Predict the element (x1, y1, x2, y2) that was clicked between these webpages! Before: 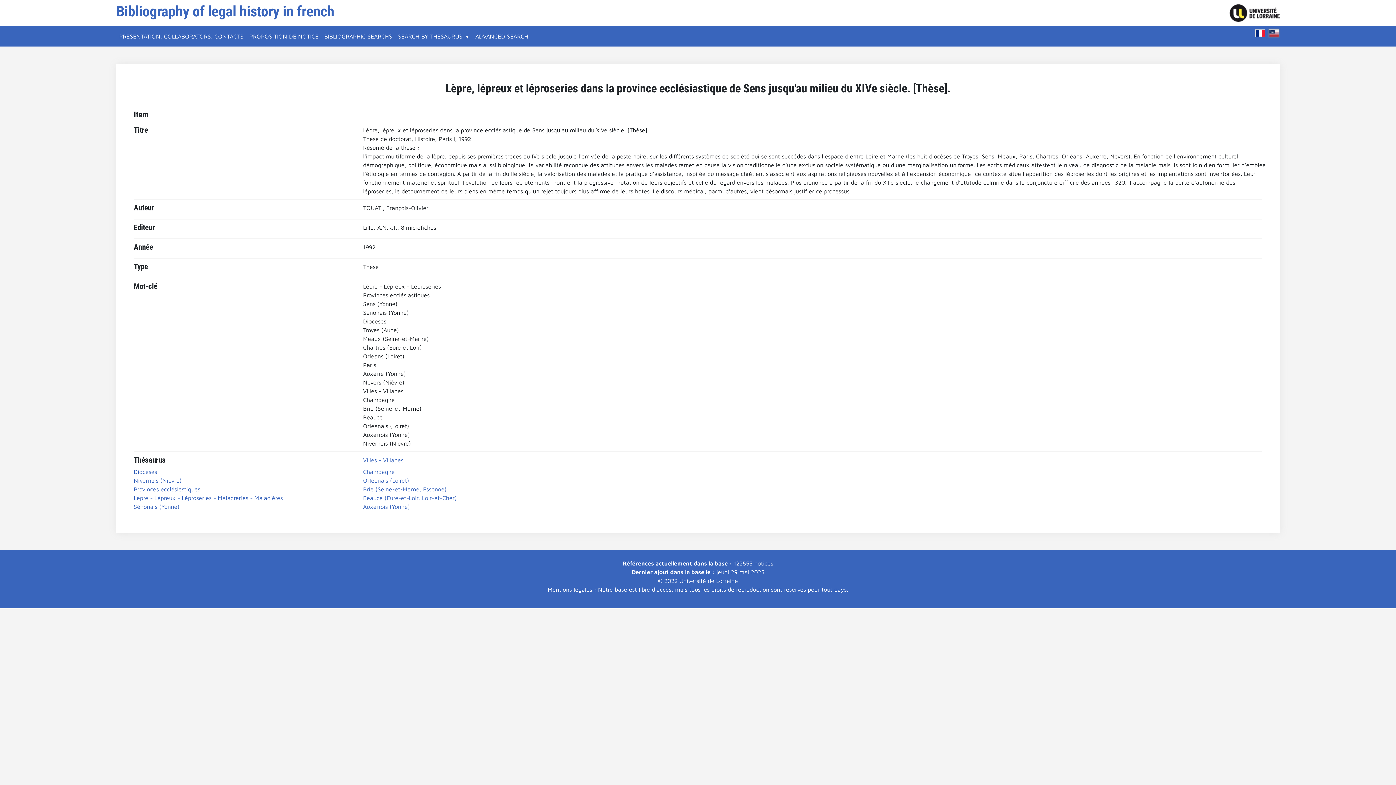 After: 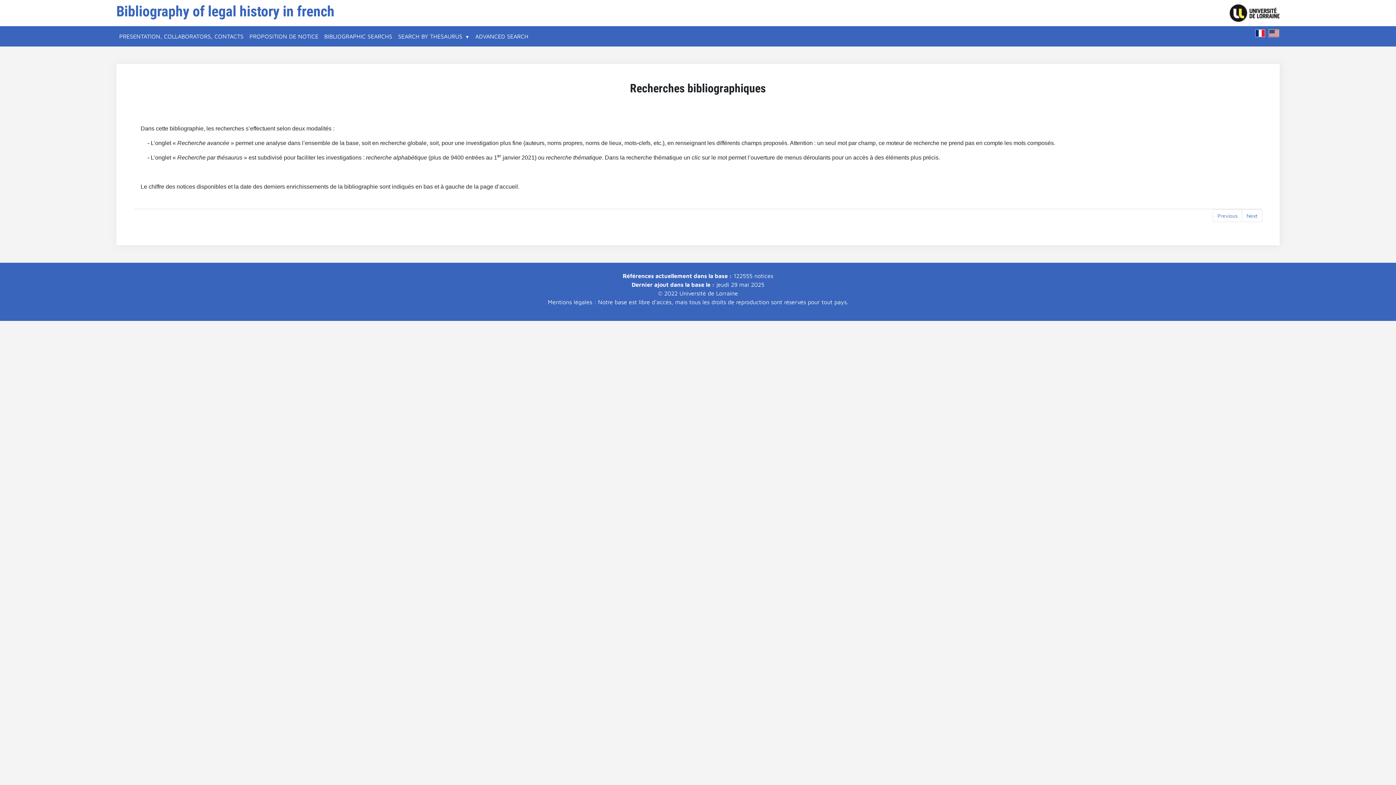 Action: label: BIBLIOGRAPHIC SEARCHS bbox: (321, 29, 395, 43)